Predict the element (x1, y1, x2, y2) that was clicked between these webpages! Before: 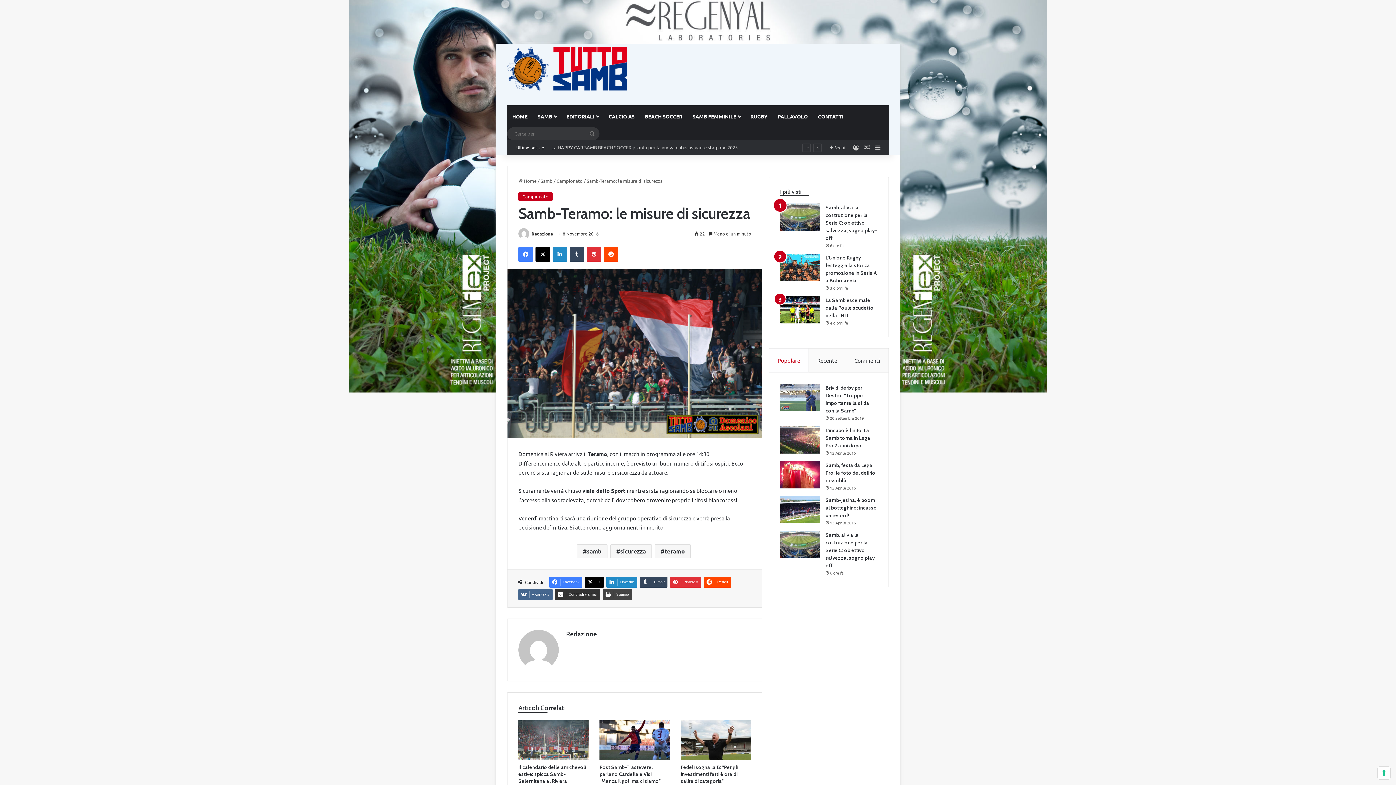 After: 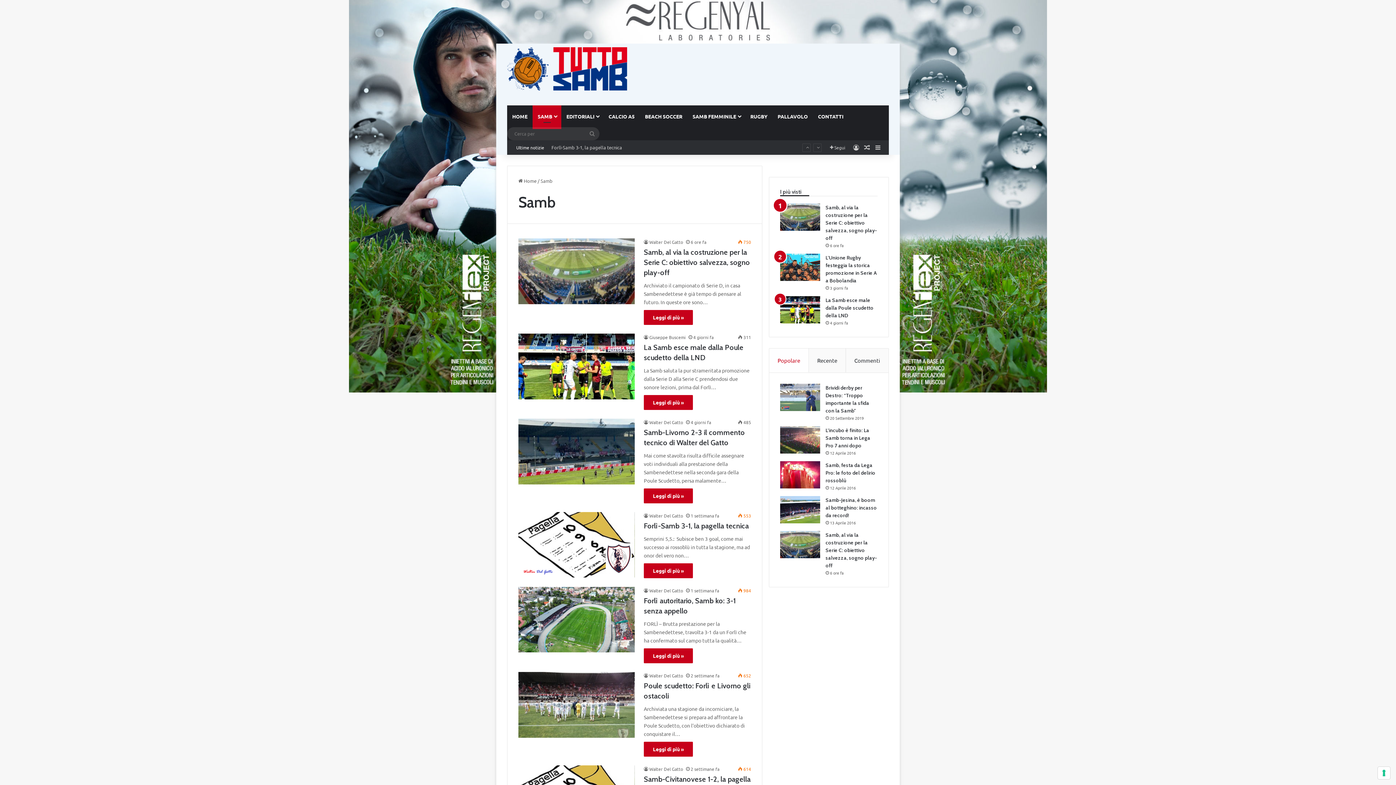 Action: label: SAMB bbox: (532, 105, 561, 127)